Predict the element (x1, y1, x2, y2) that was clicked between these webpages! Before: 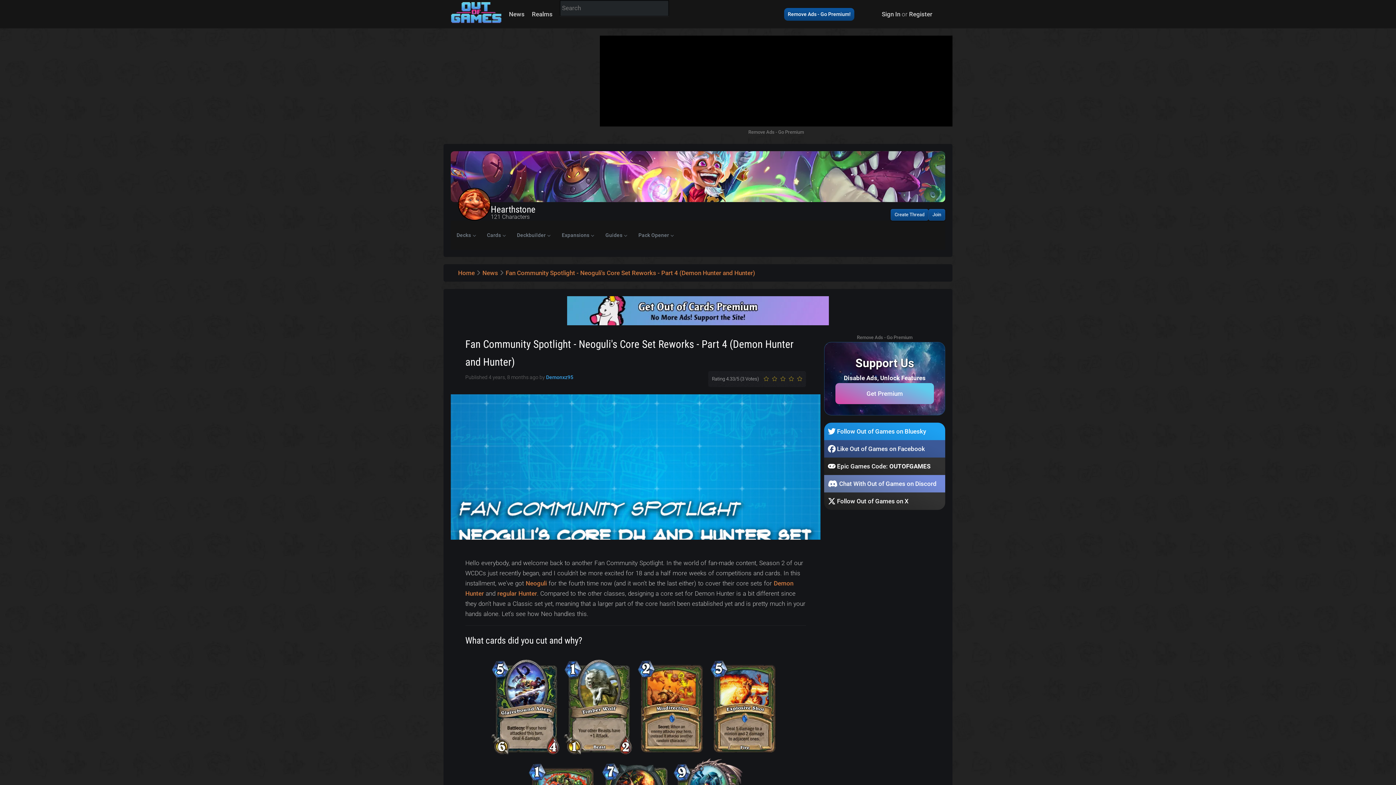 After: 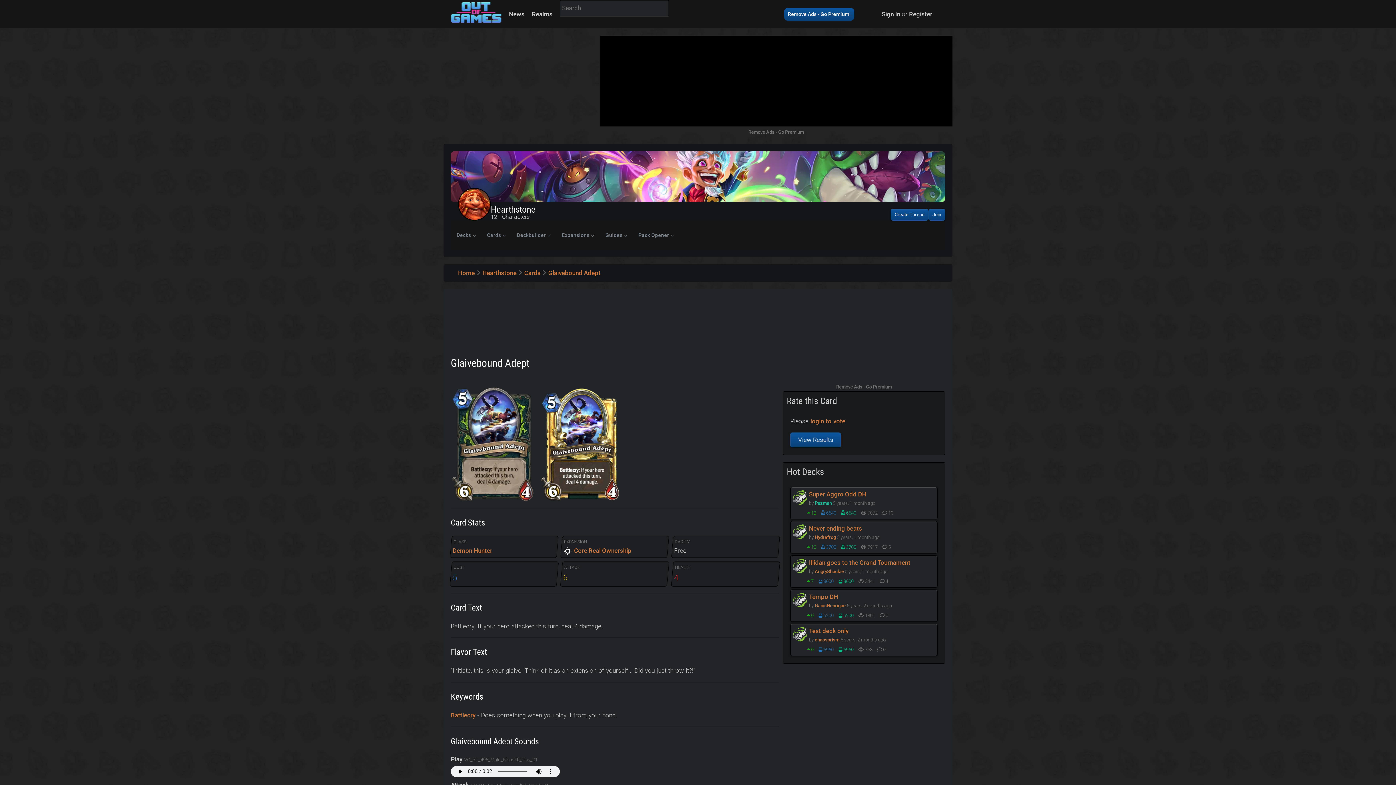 Action: bbox: (490, 654, 563, 758)